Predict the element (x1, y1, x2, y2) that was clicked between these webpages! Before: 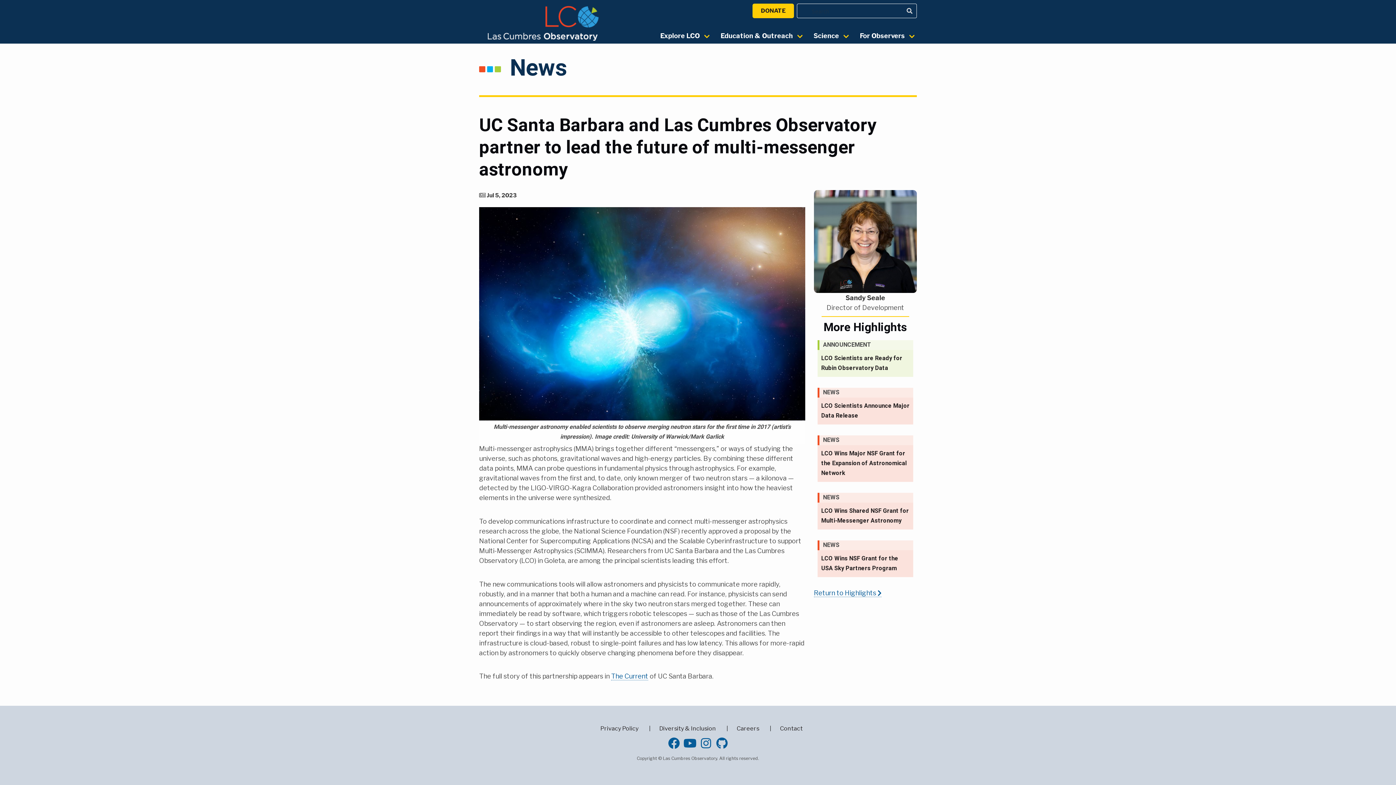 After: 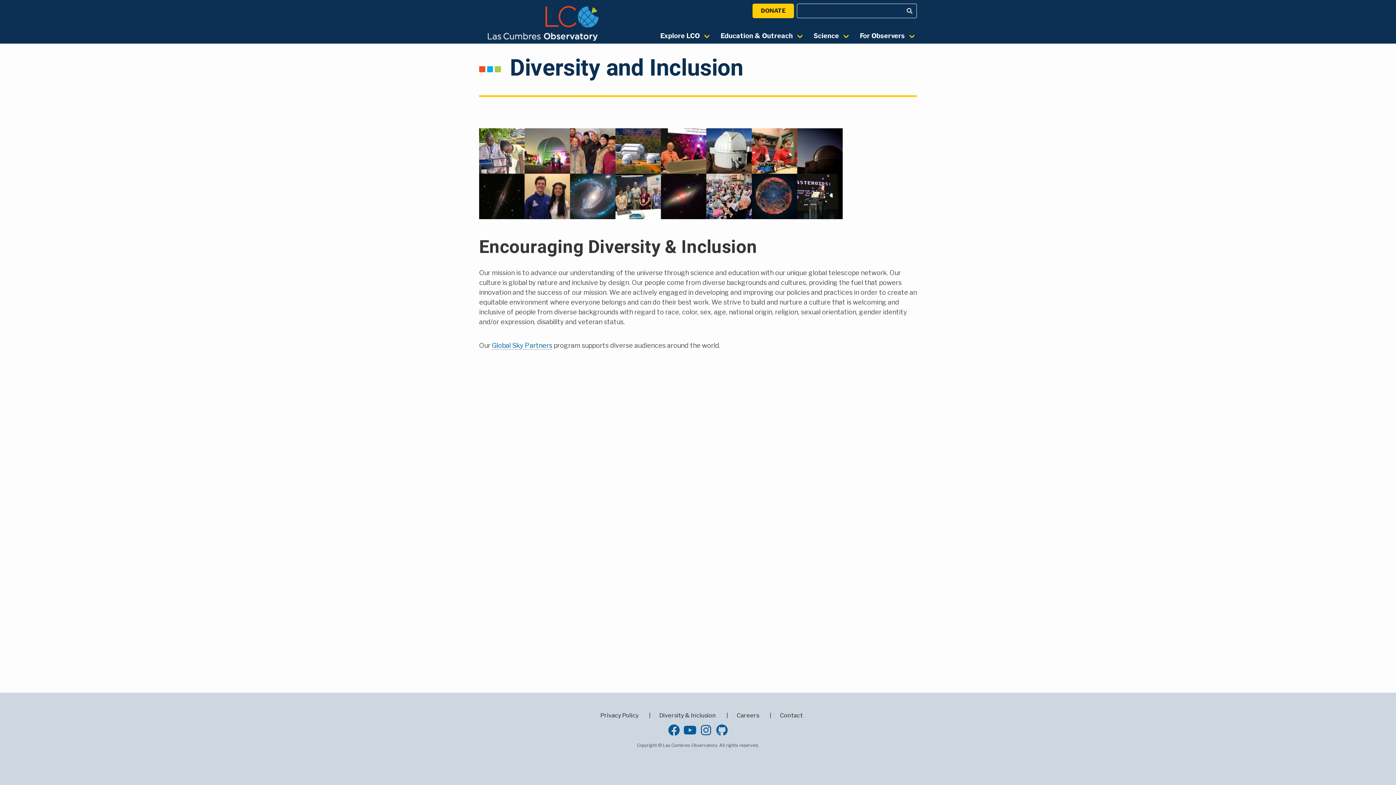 Action: bbox: (659, 725, 716, 732) label: Diversity & Inclusion